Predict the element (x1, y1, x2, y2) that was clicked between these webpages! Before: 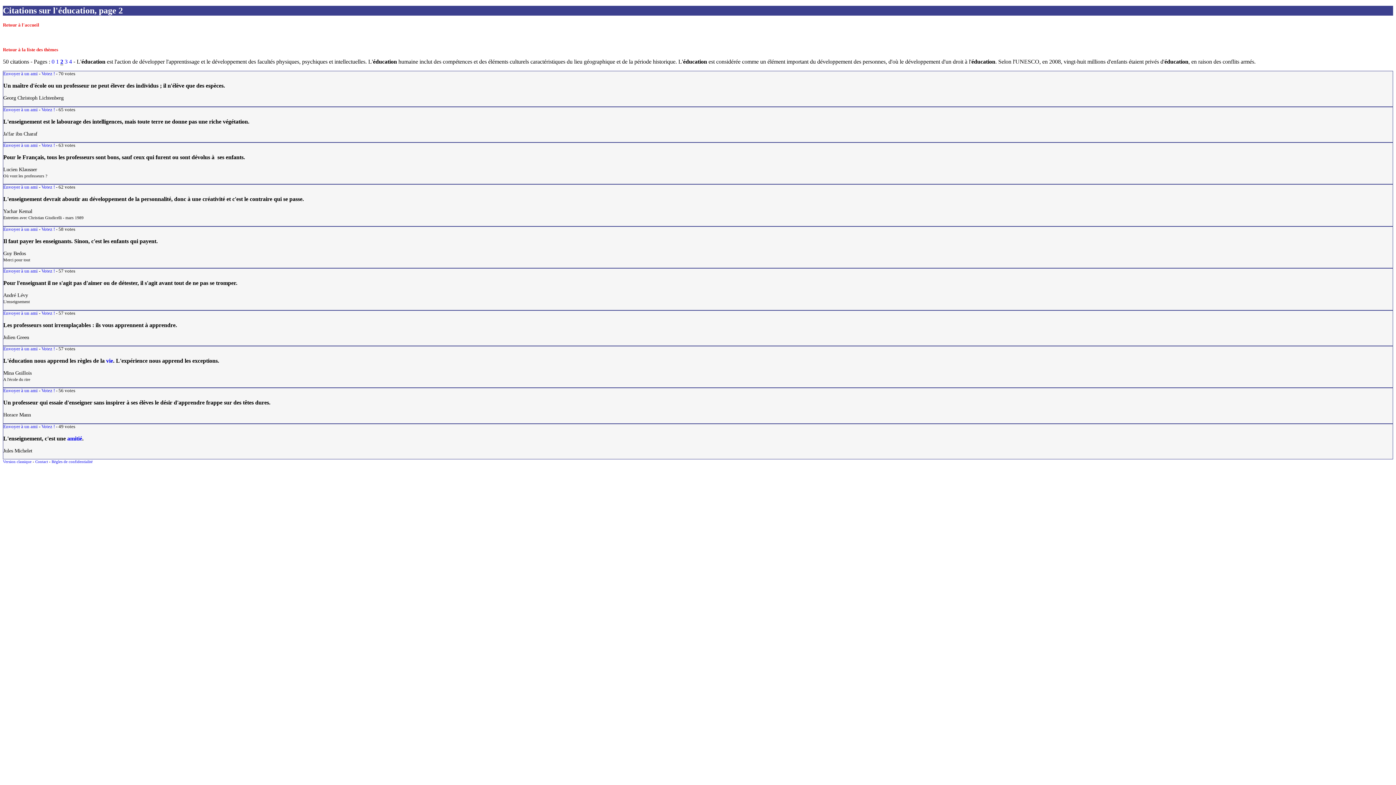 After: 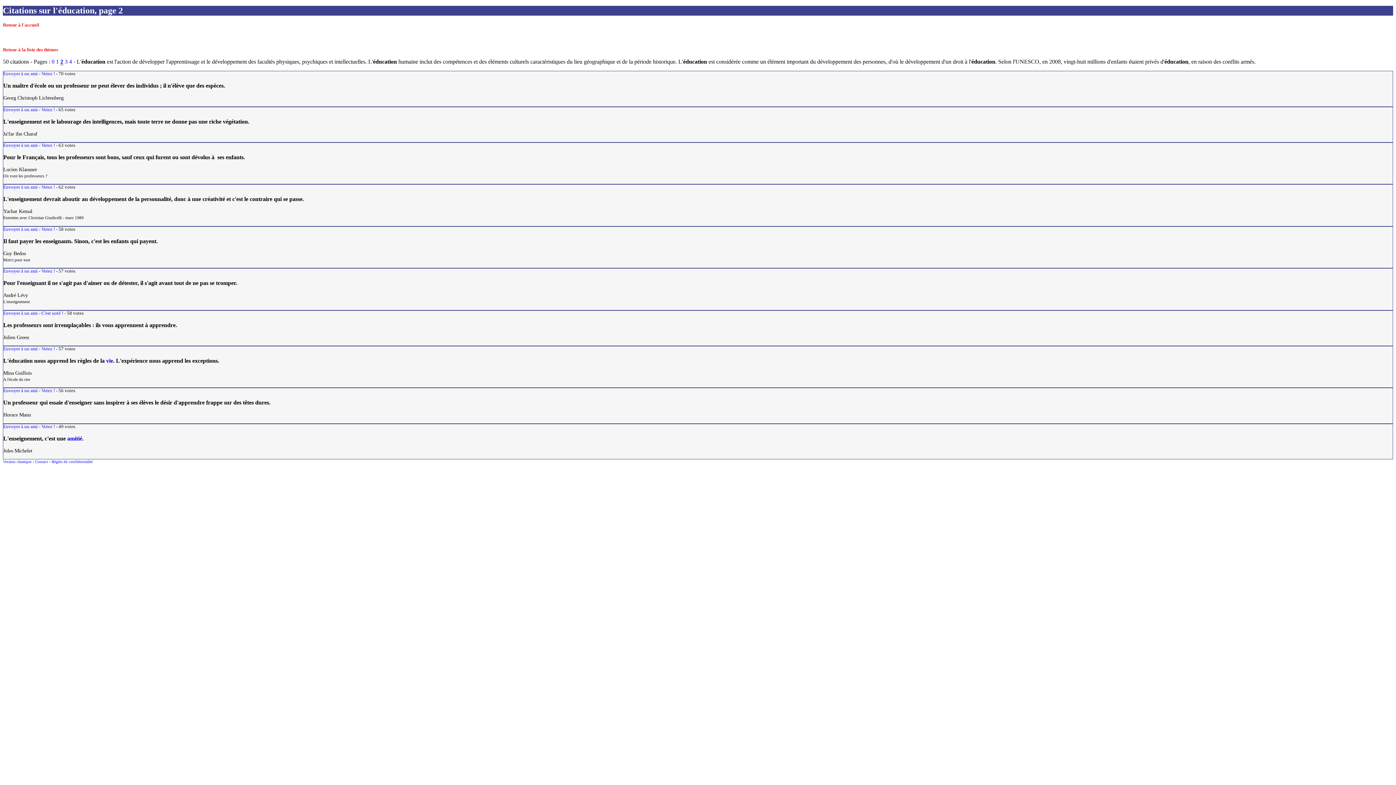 Action: label: Votez ! bbox: (41, 310, 54, 315)